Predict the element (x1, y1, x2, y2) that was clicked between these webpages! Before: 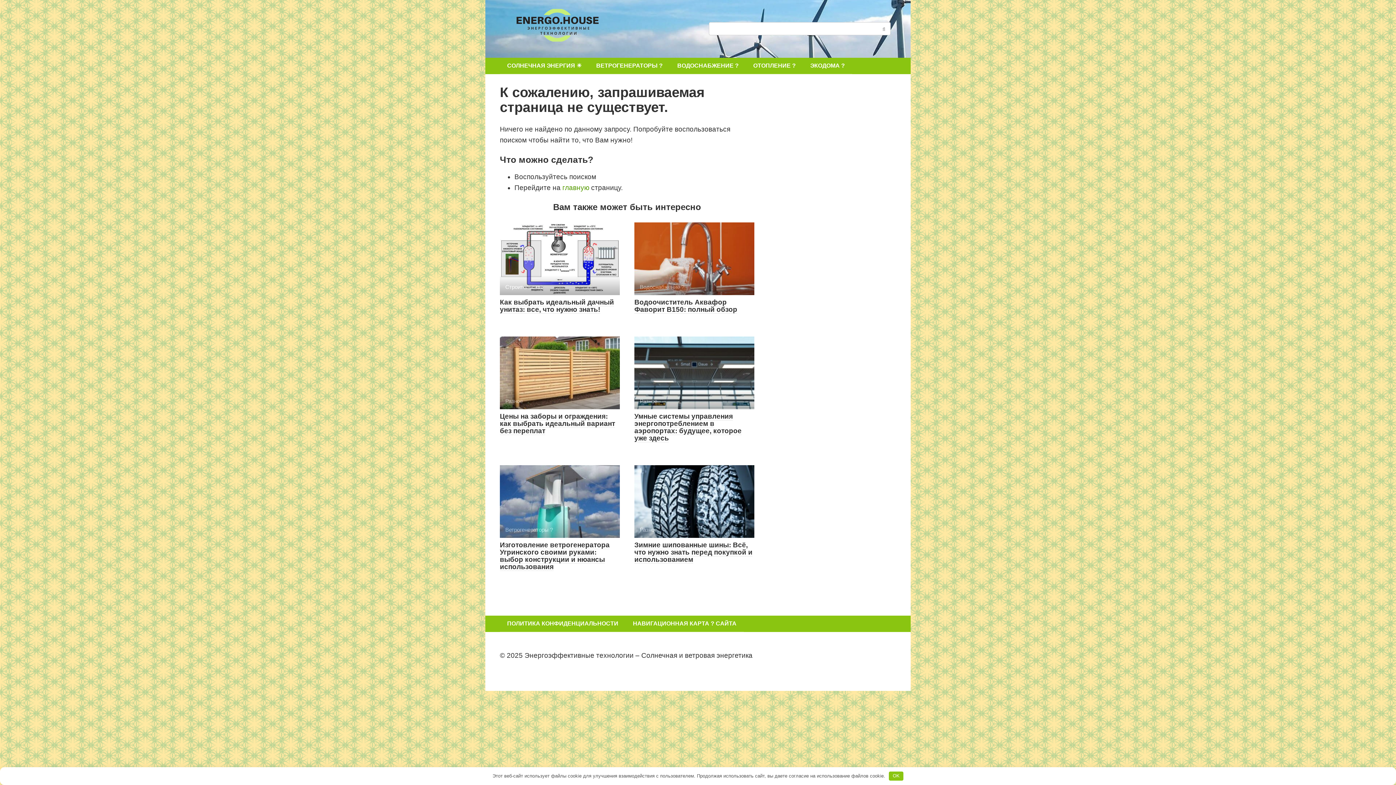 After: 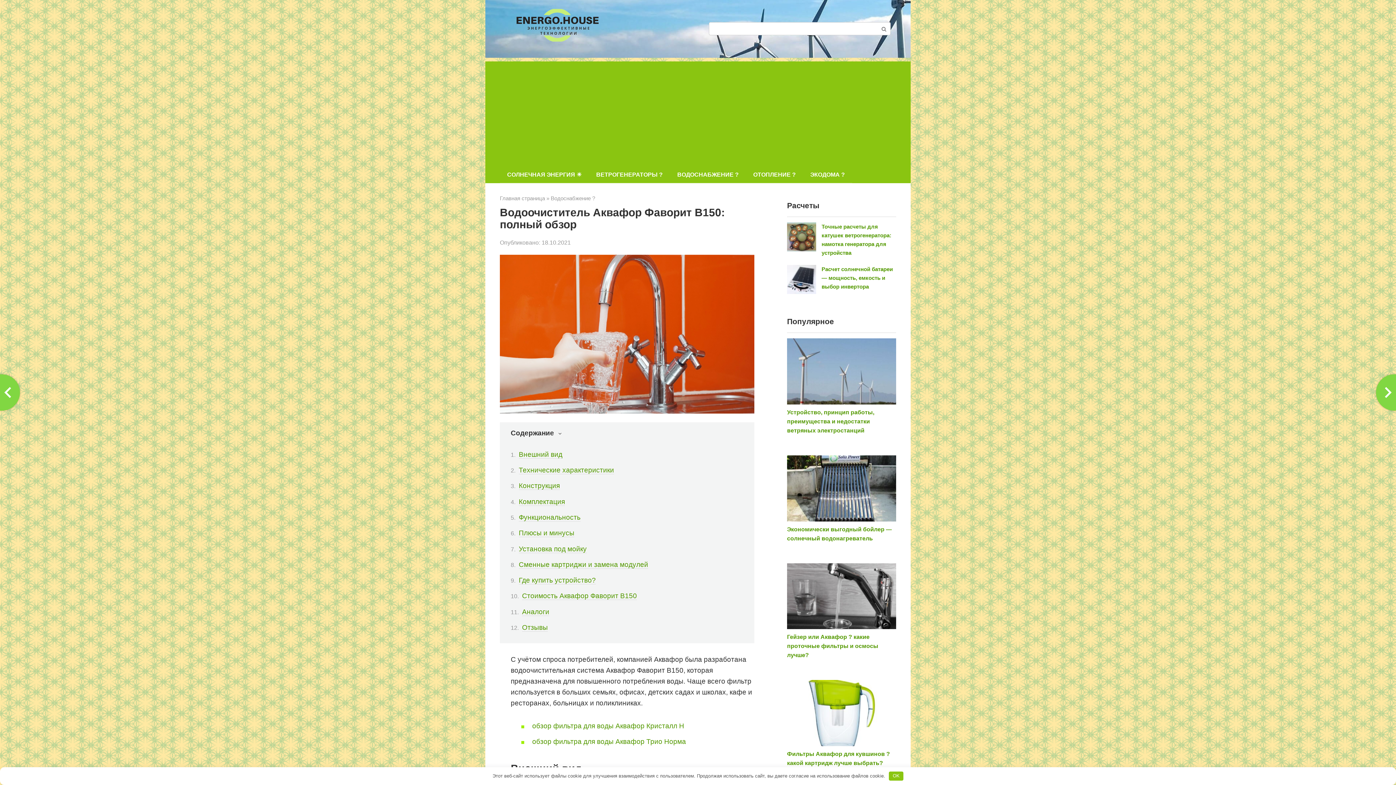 Action: label: Водоочиститель Аквафор Фаворит В150: полный обзор bbox: (634, 298, 737, 313)